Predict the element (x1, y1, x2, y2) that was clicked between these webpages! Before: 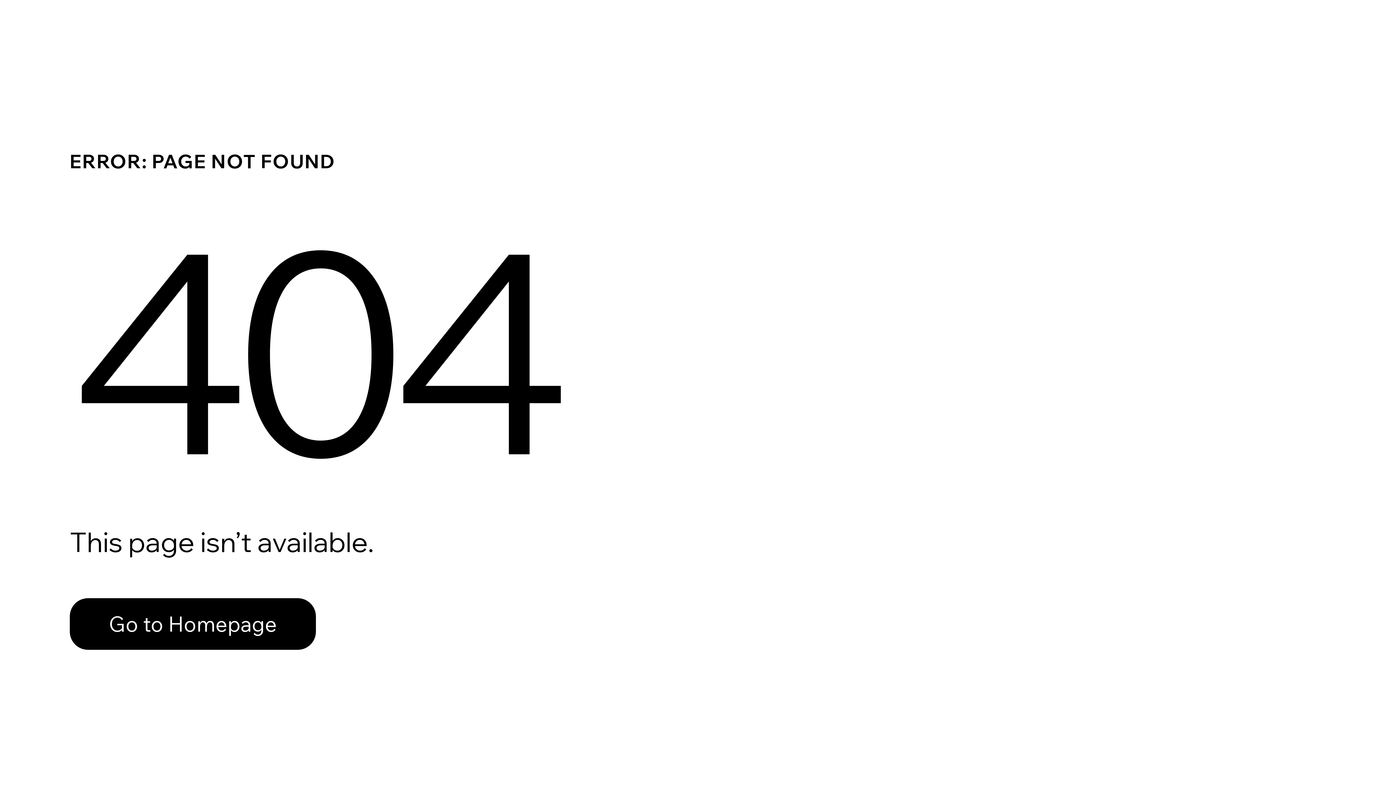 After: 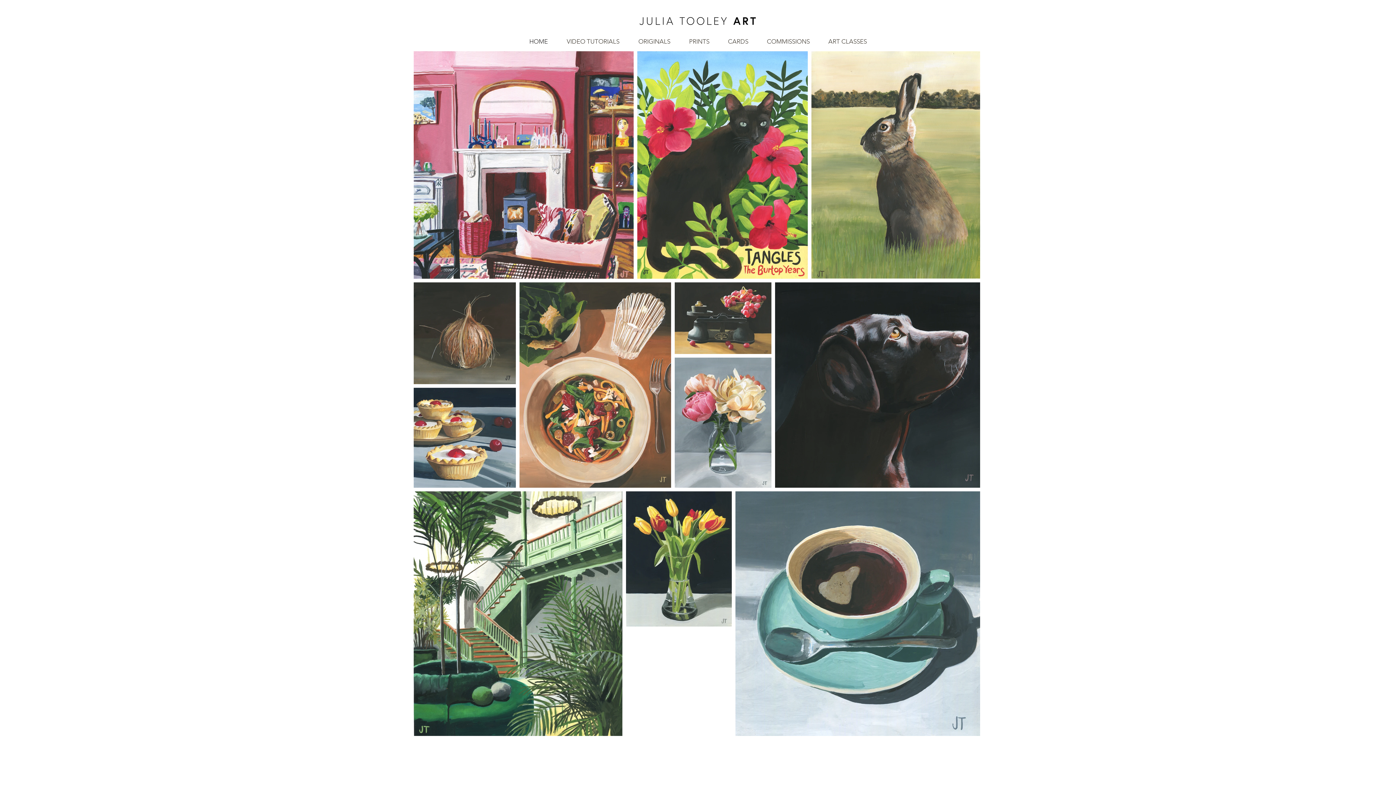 Action: label: Go to Homepage bbox: (69, 582, 768, 659)